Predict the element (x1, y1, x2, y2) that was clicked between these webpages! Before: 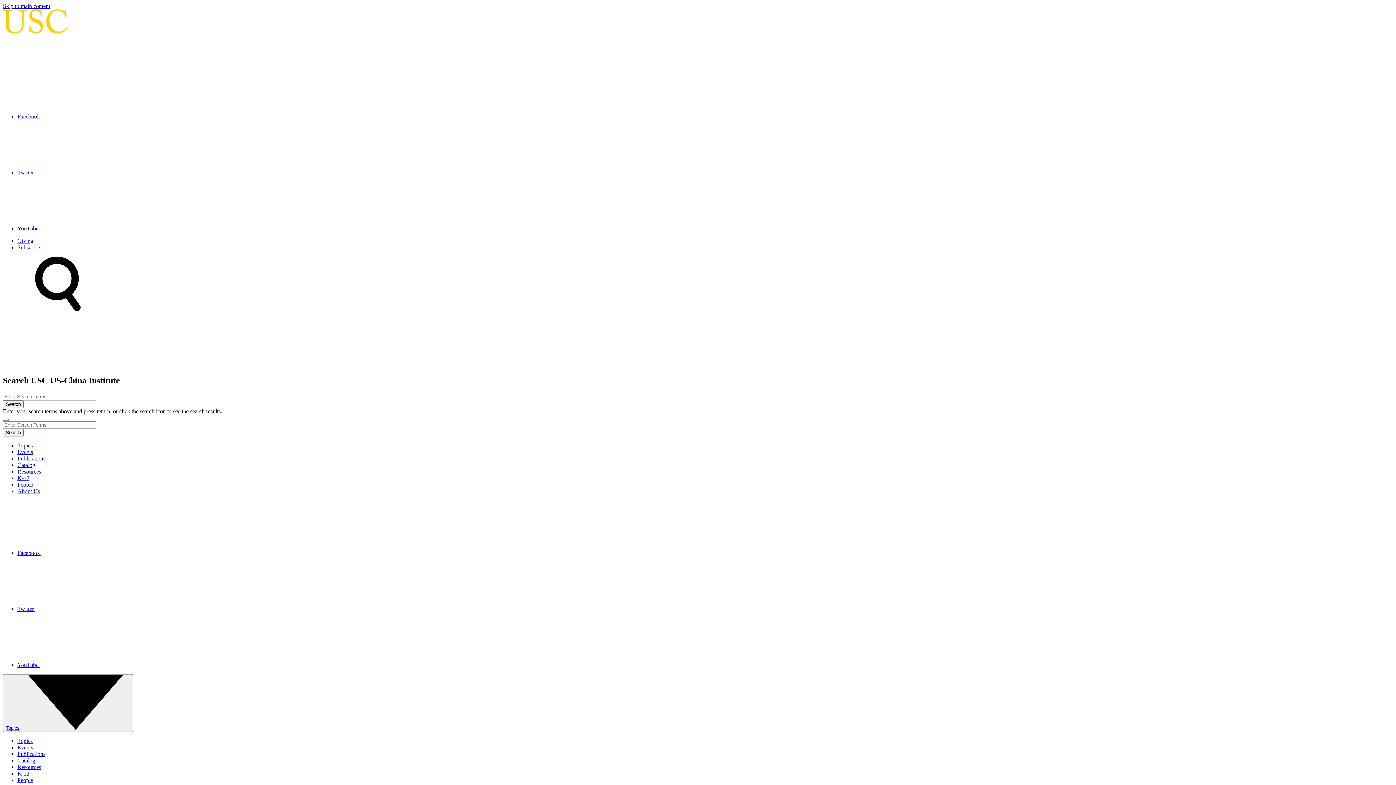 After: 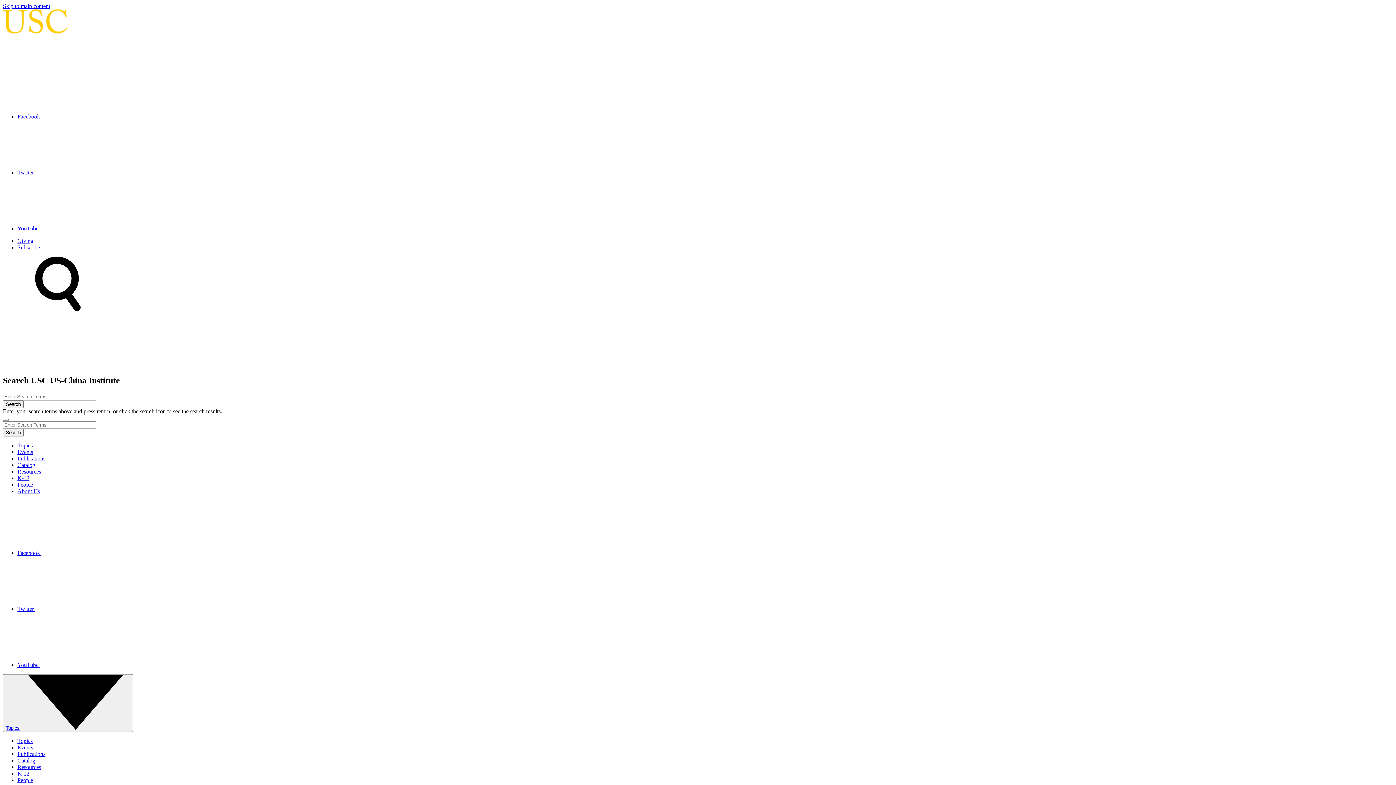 Action: bbox: (17, 481, 33, 487) label: People